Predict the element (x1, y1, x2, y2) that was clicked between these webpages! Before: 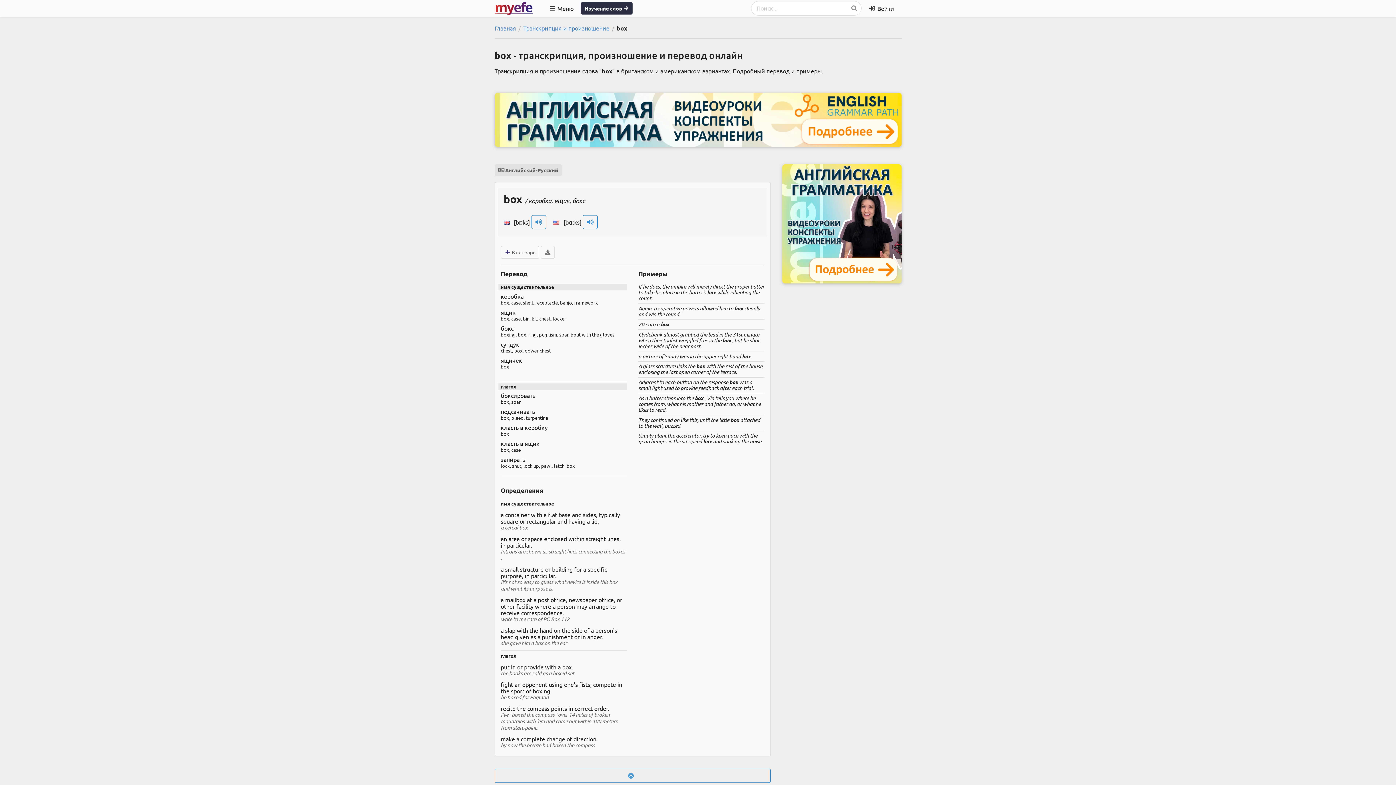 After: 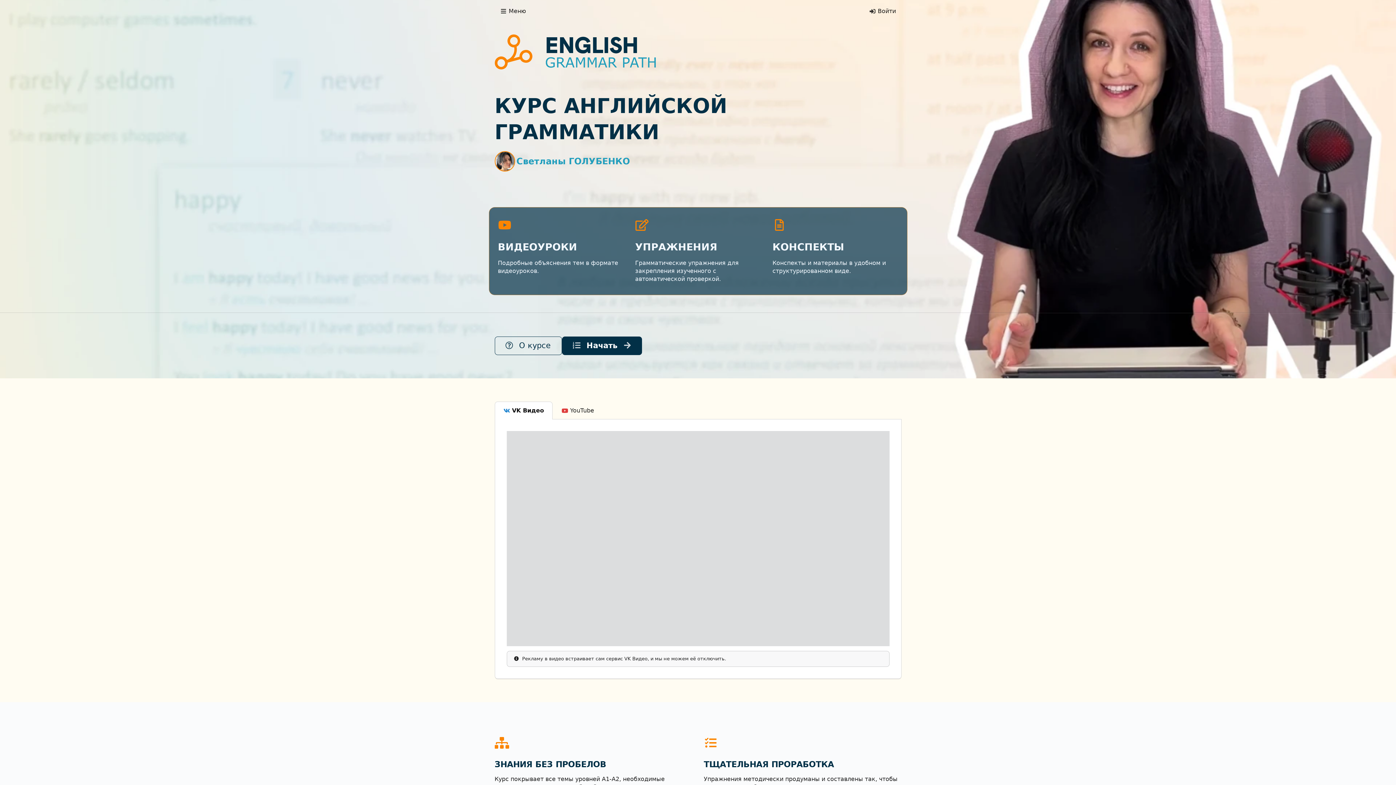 Action: bbox: (494, 92, 901, 146)